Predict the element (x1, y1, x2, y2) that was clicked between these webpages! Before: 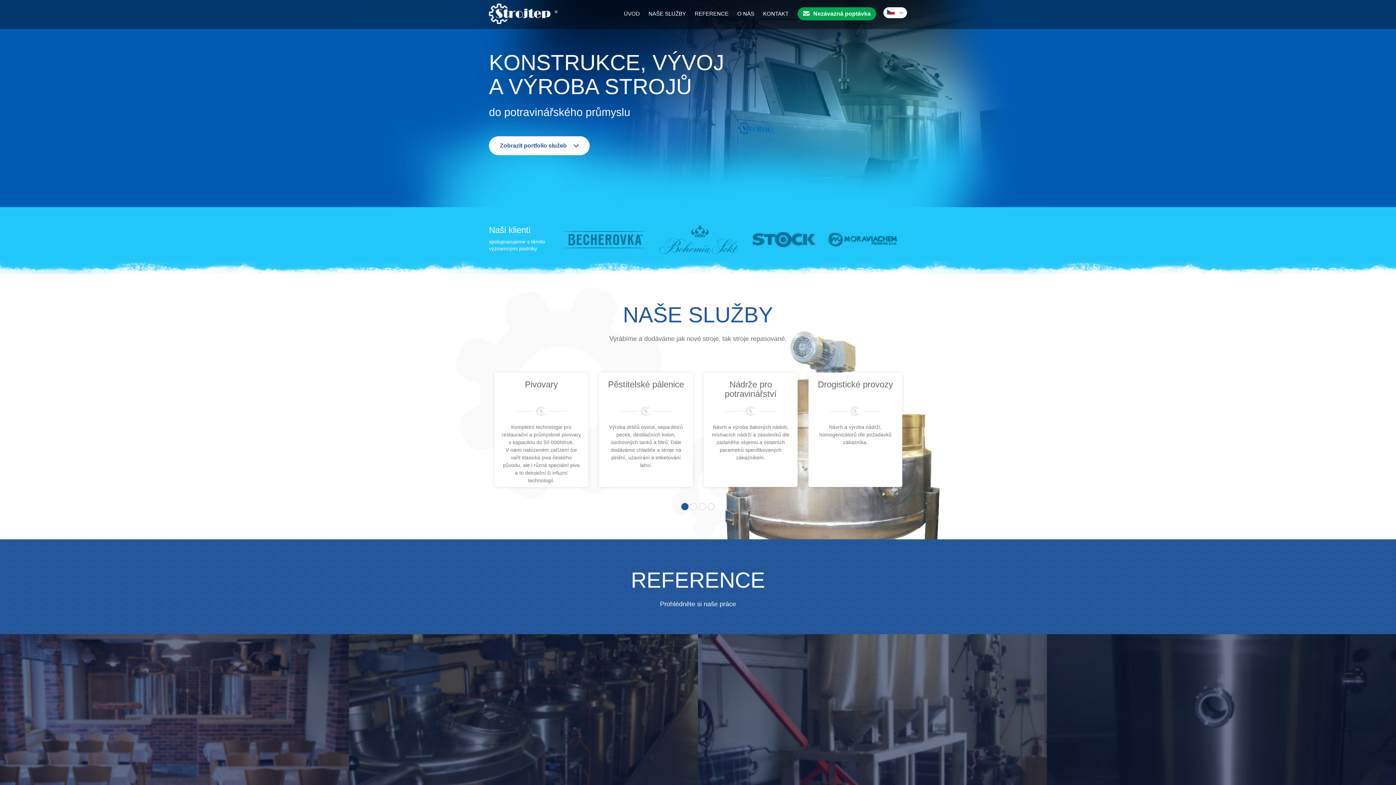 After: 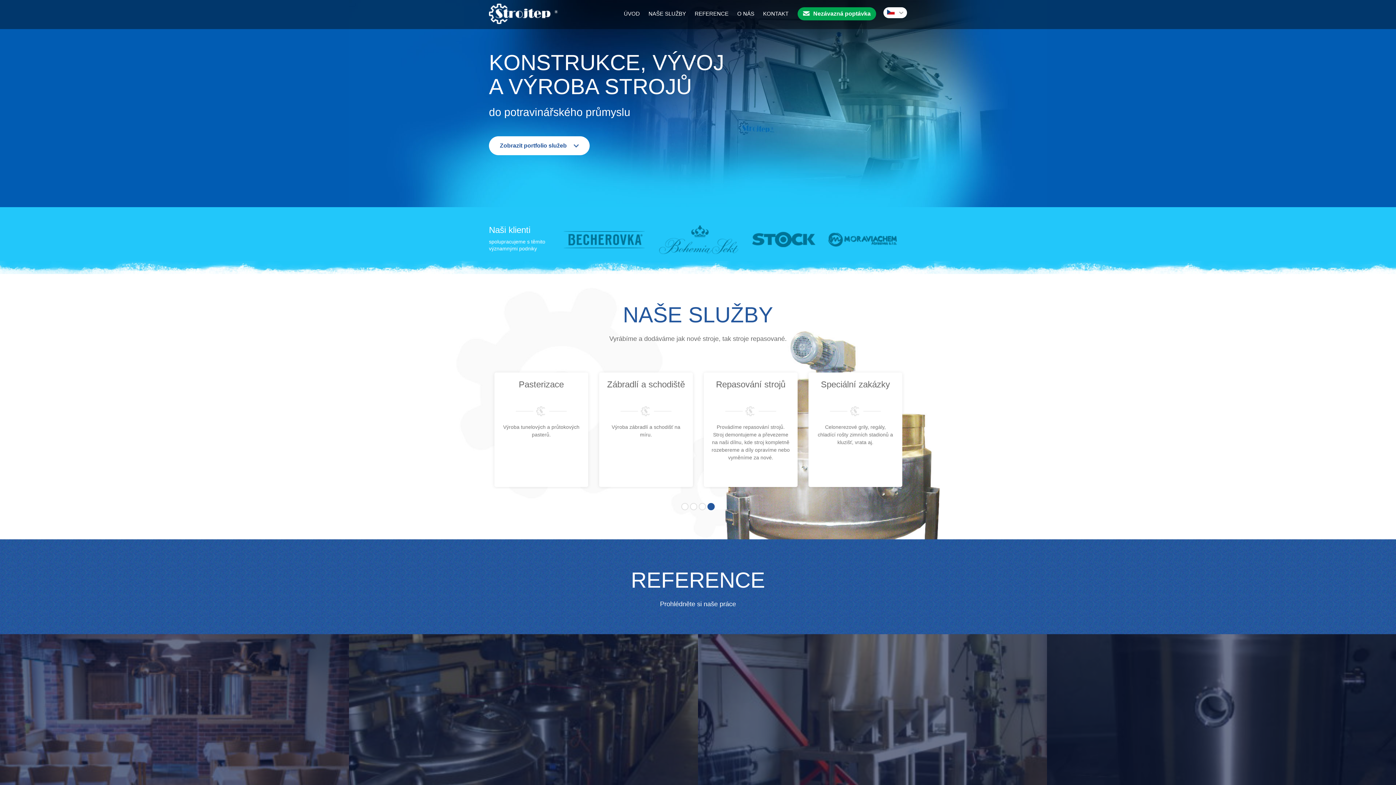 Action: label: Previous bbox: (470, 428, 493, 447)